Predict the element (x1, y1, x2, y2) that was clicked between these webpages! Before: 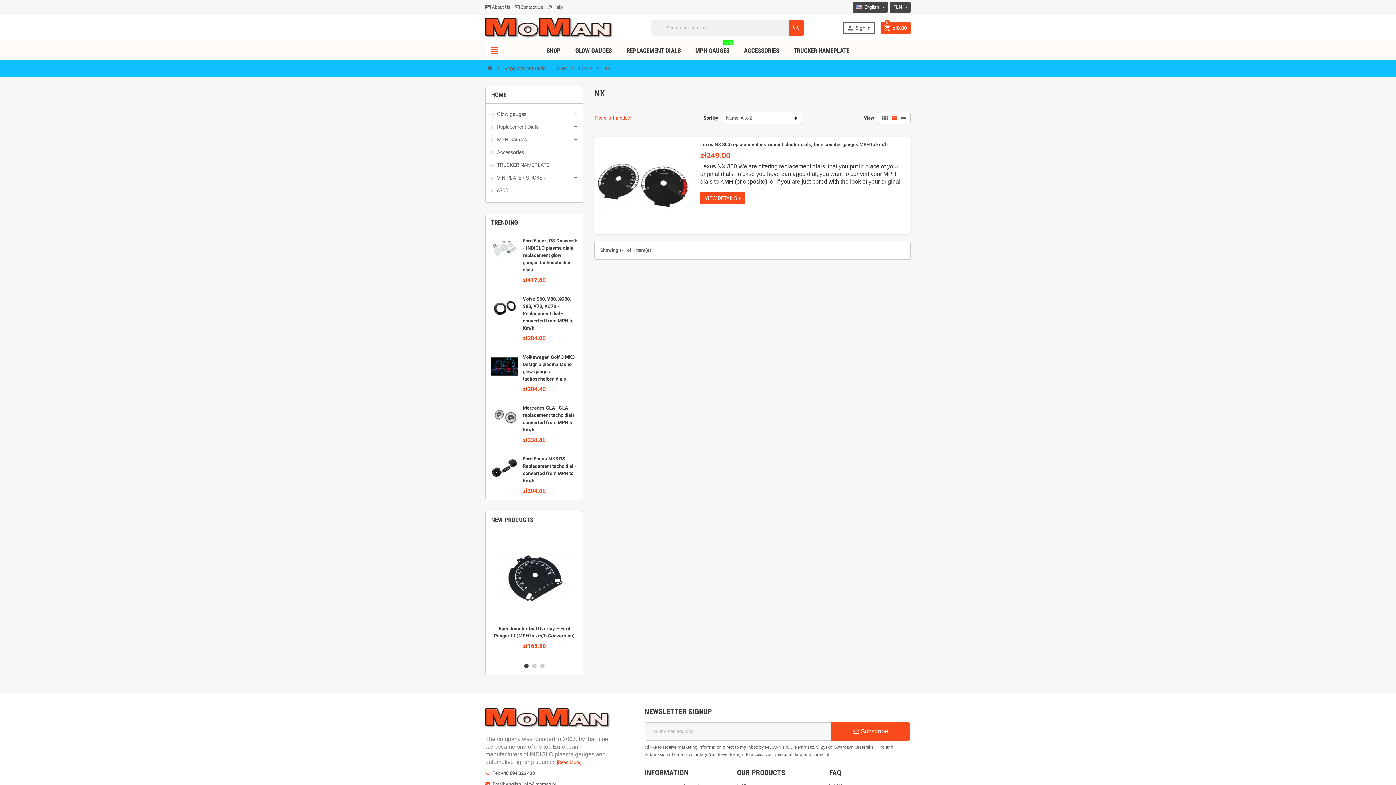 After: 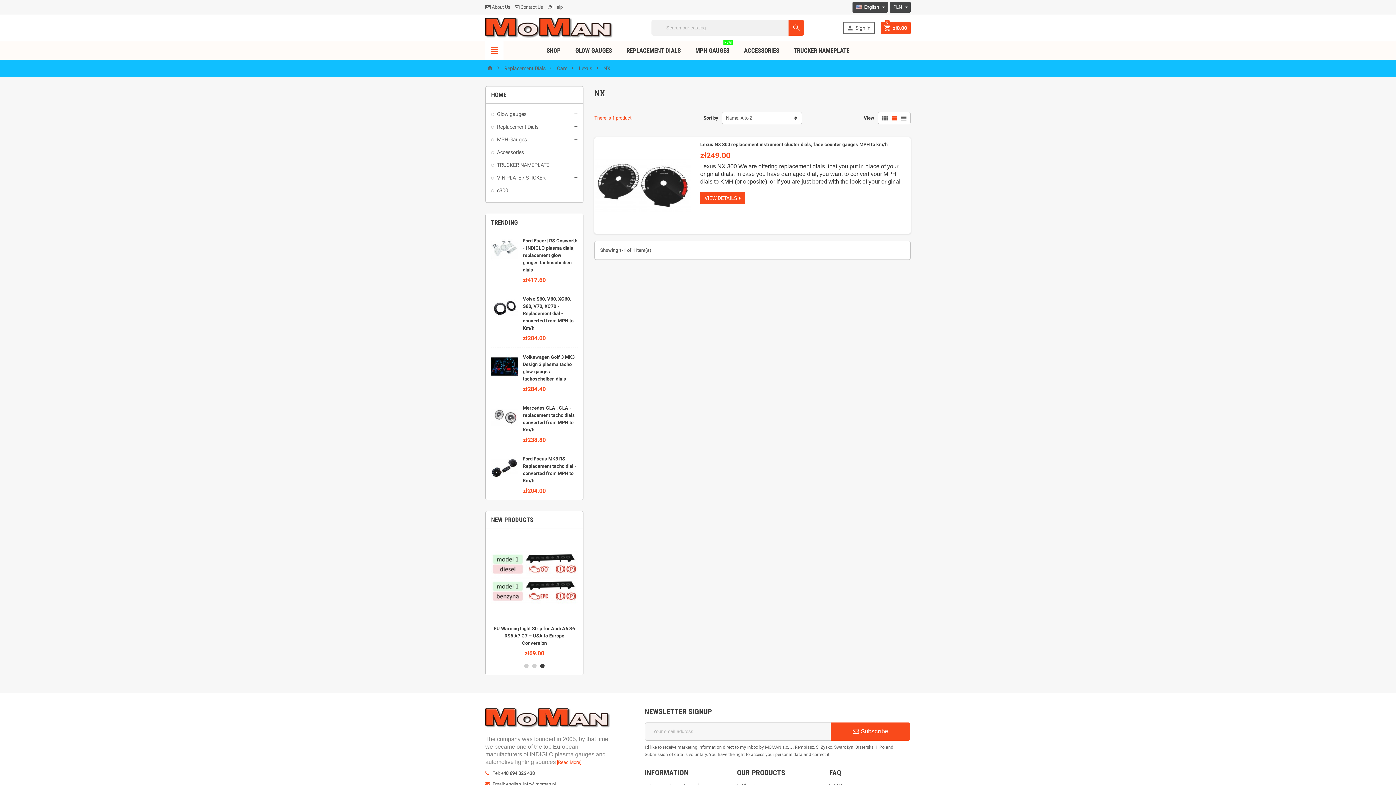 Action: label: 3 bbox: (540, 663, 544, 668)